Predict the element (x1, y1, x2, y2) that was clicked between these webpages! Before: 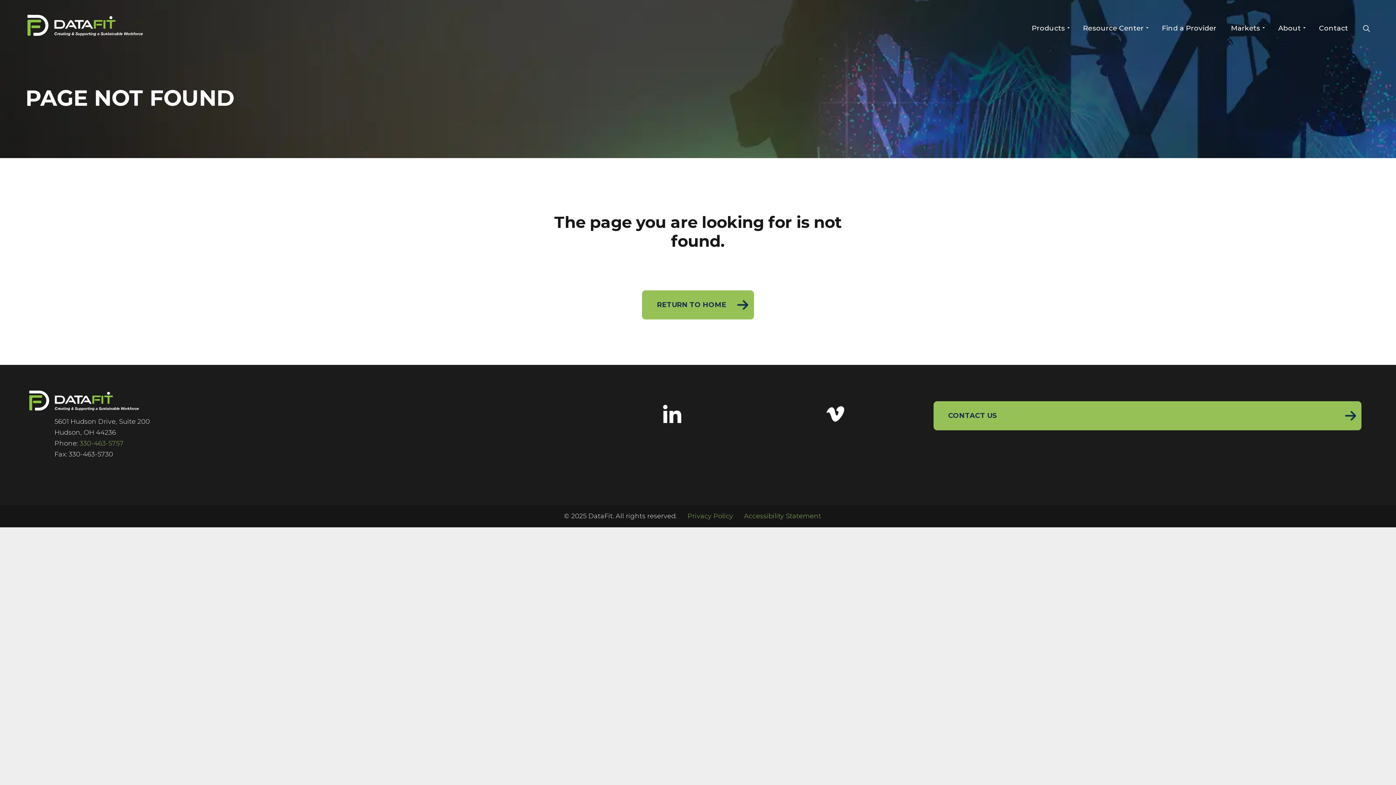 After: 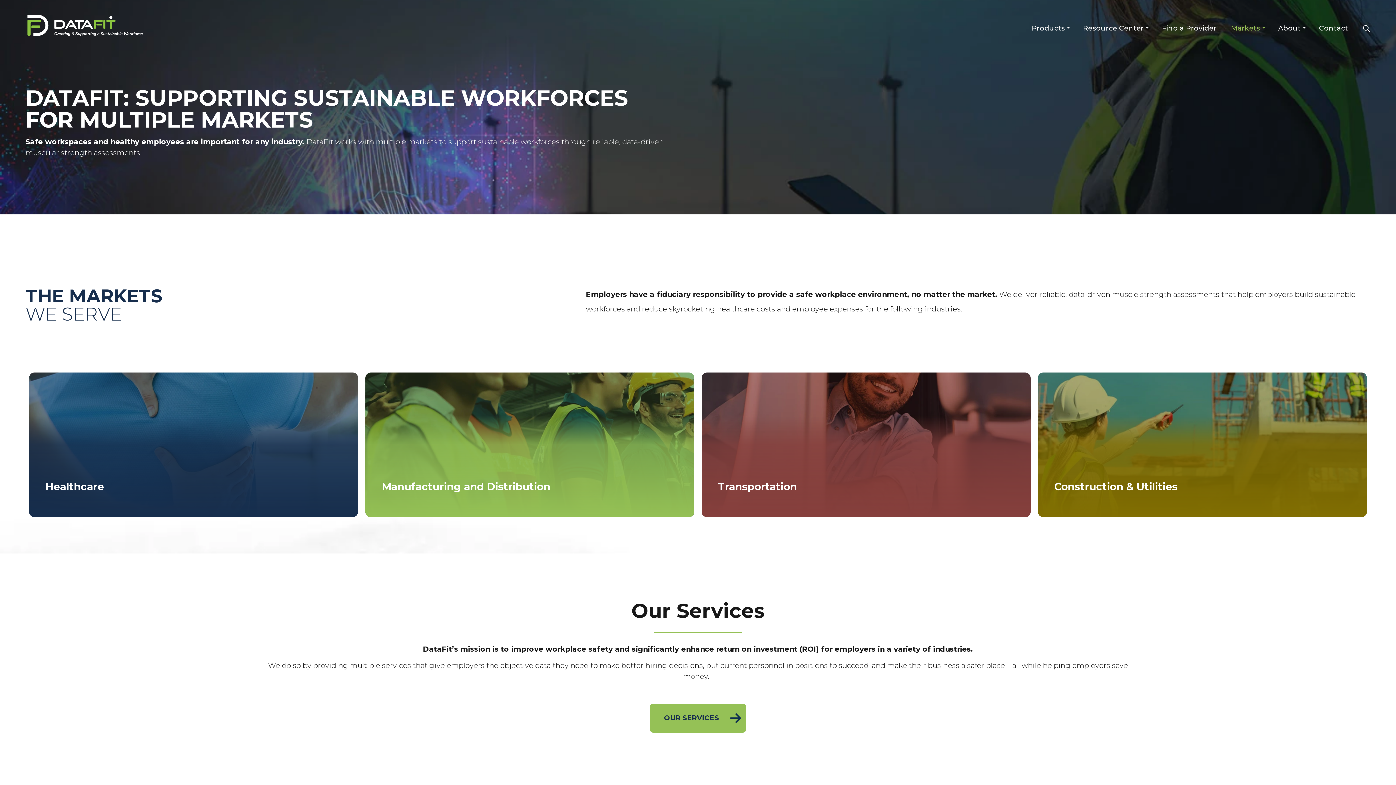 Action: label: Markets bbox: (1227, 9, 1267, 47)